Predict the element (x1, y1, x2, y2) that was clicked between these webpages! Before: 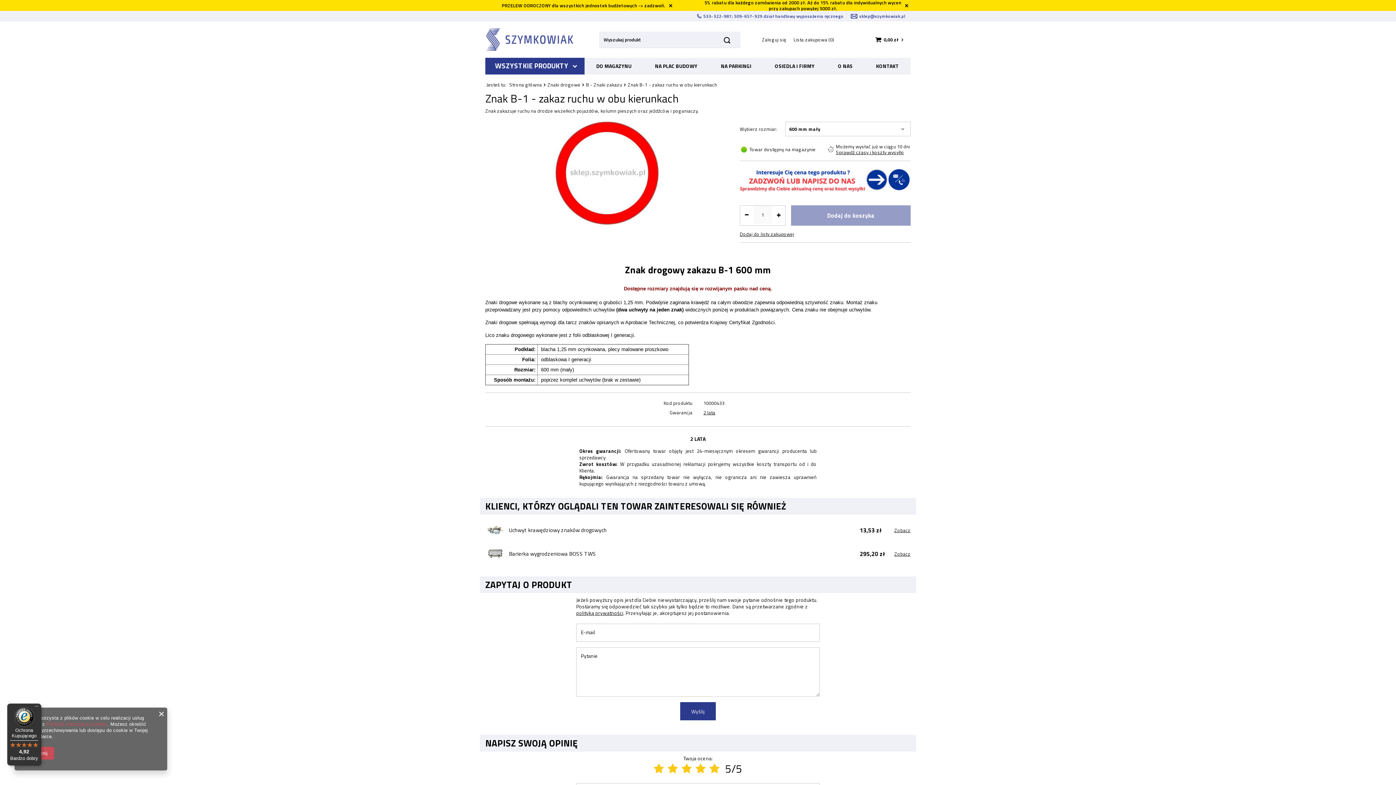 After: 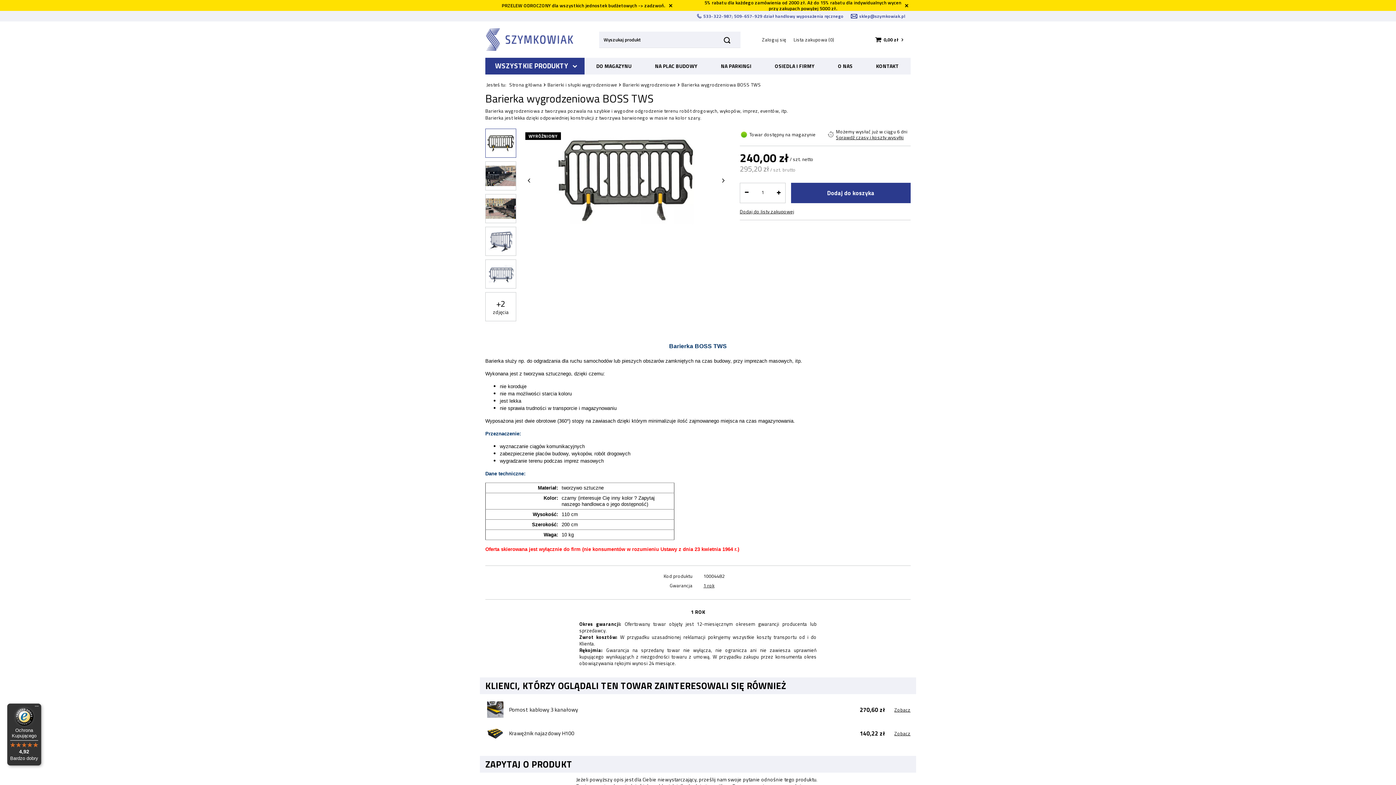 Action: bbox: (894, 551, 910, 556) label: Zobacz